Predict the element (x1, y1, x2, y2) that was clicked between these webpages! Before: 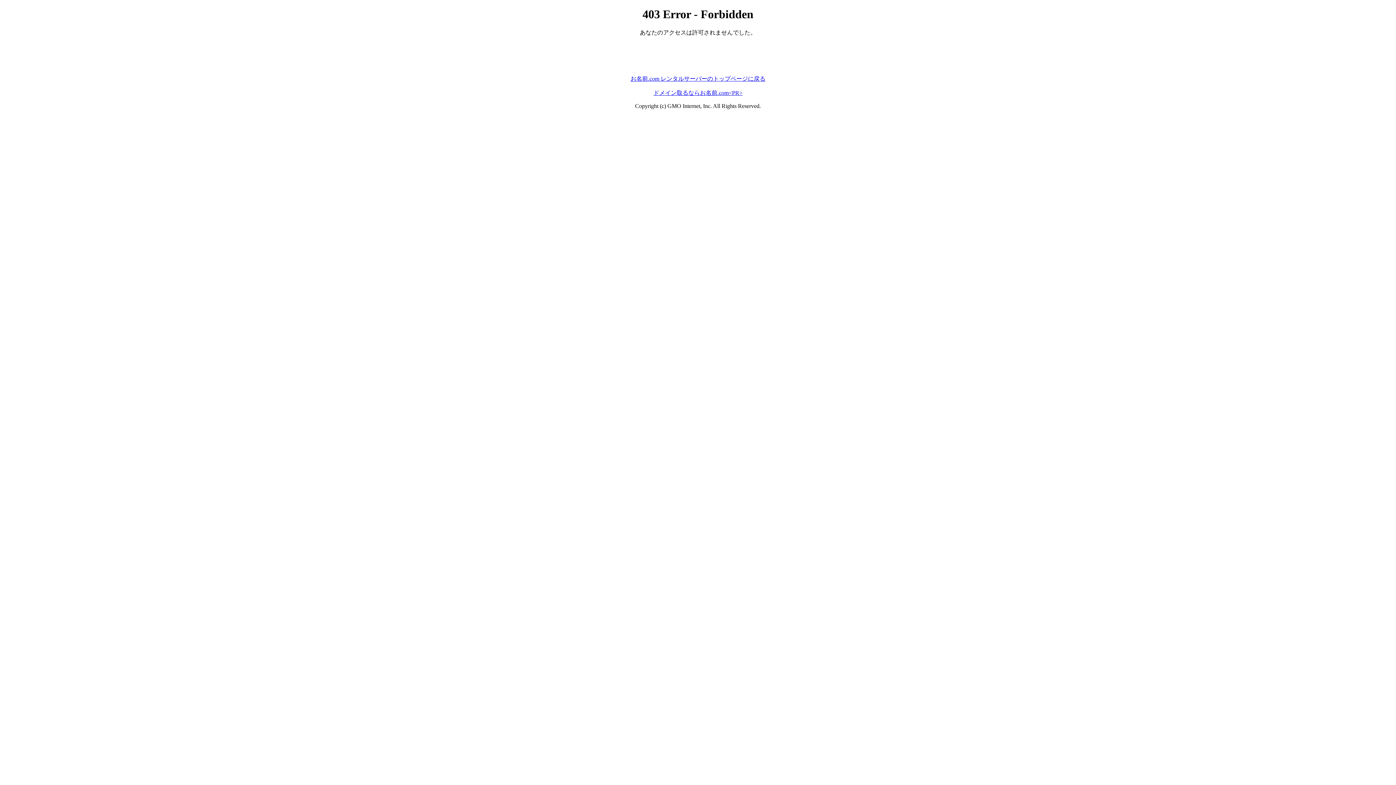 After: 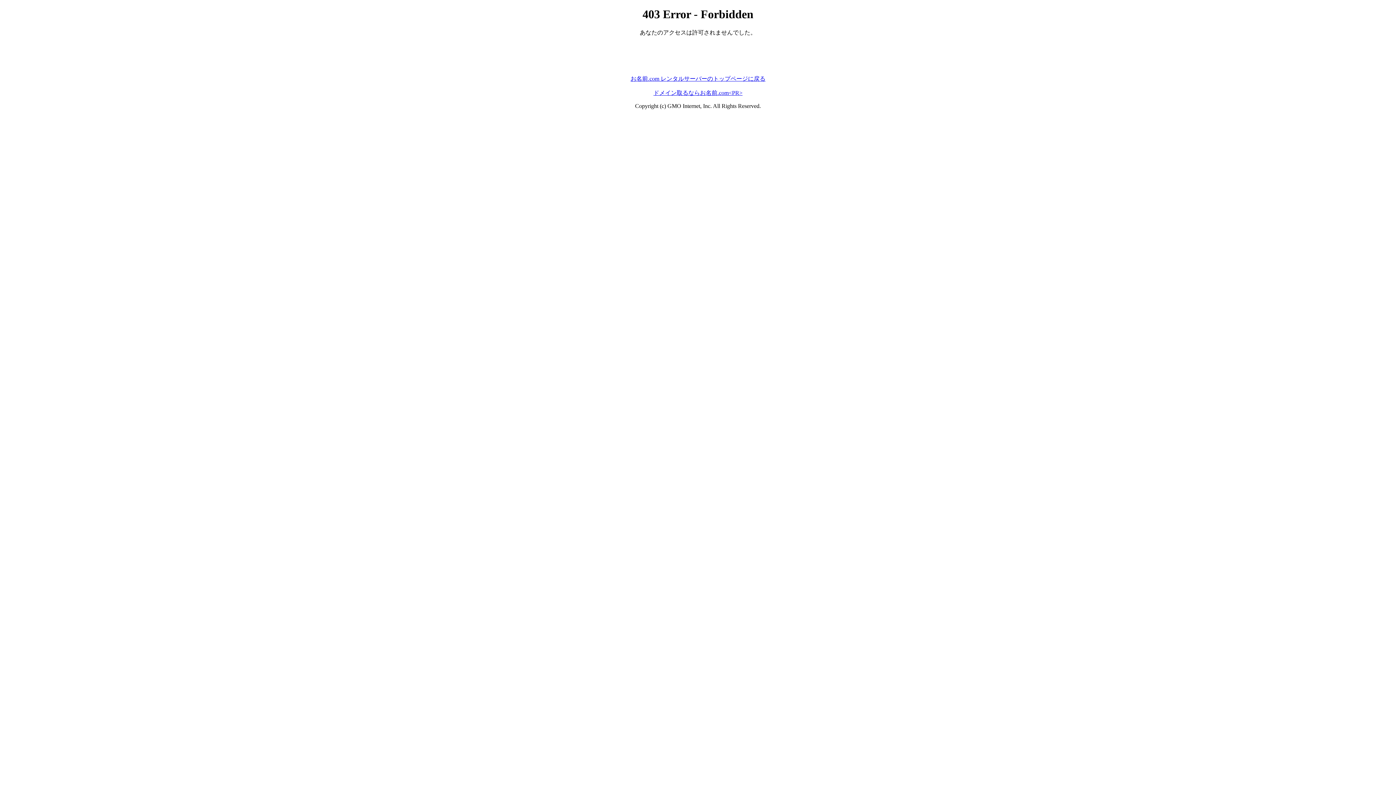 Action: label: ドメイン取るならお名前.com<PR> bbox: (653, 89, 742, 95)